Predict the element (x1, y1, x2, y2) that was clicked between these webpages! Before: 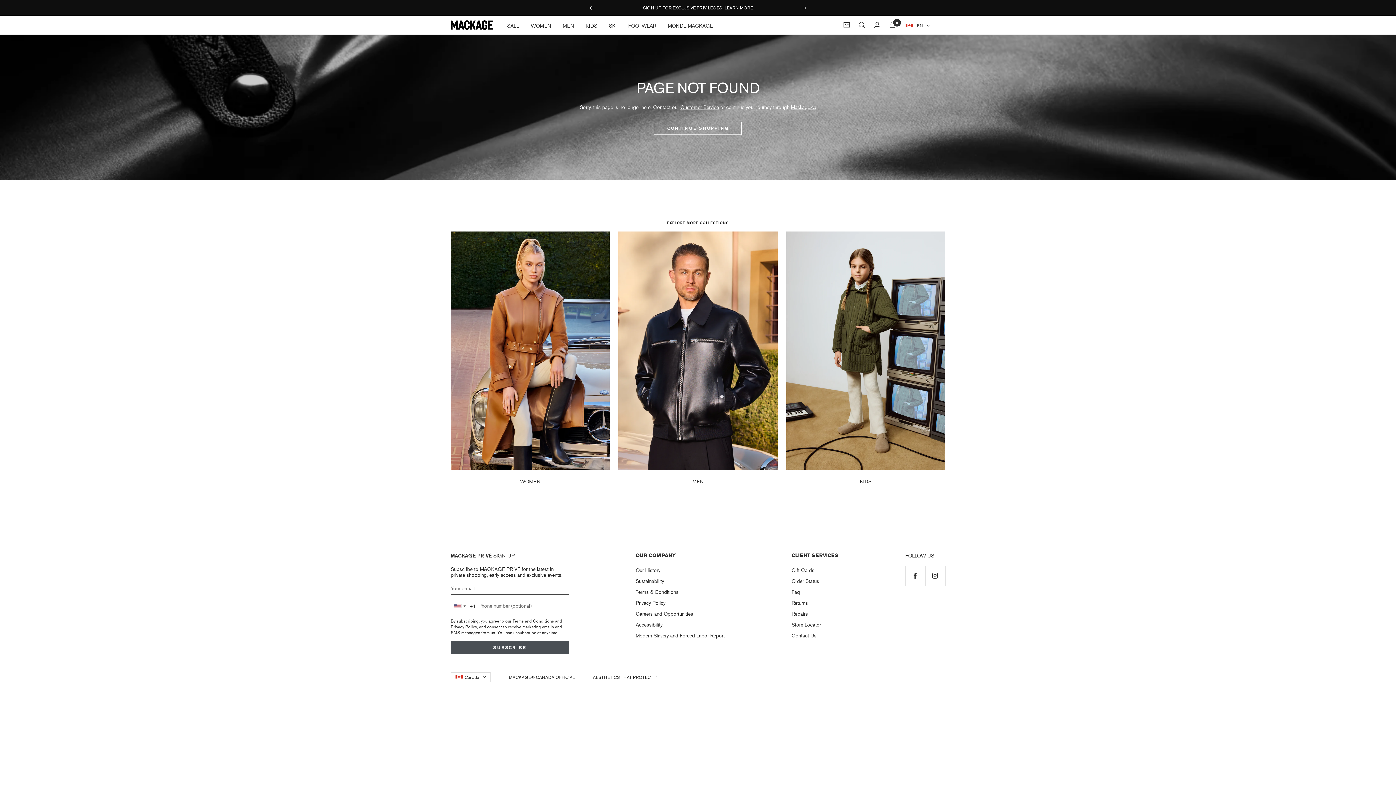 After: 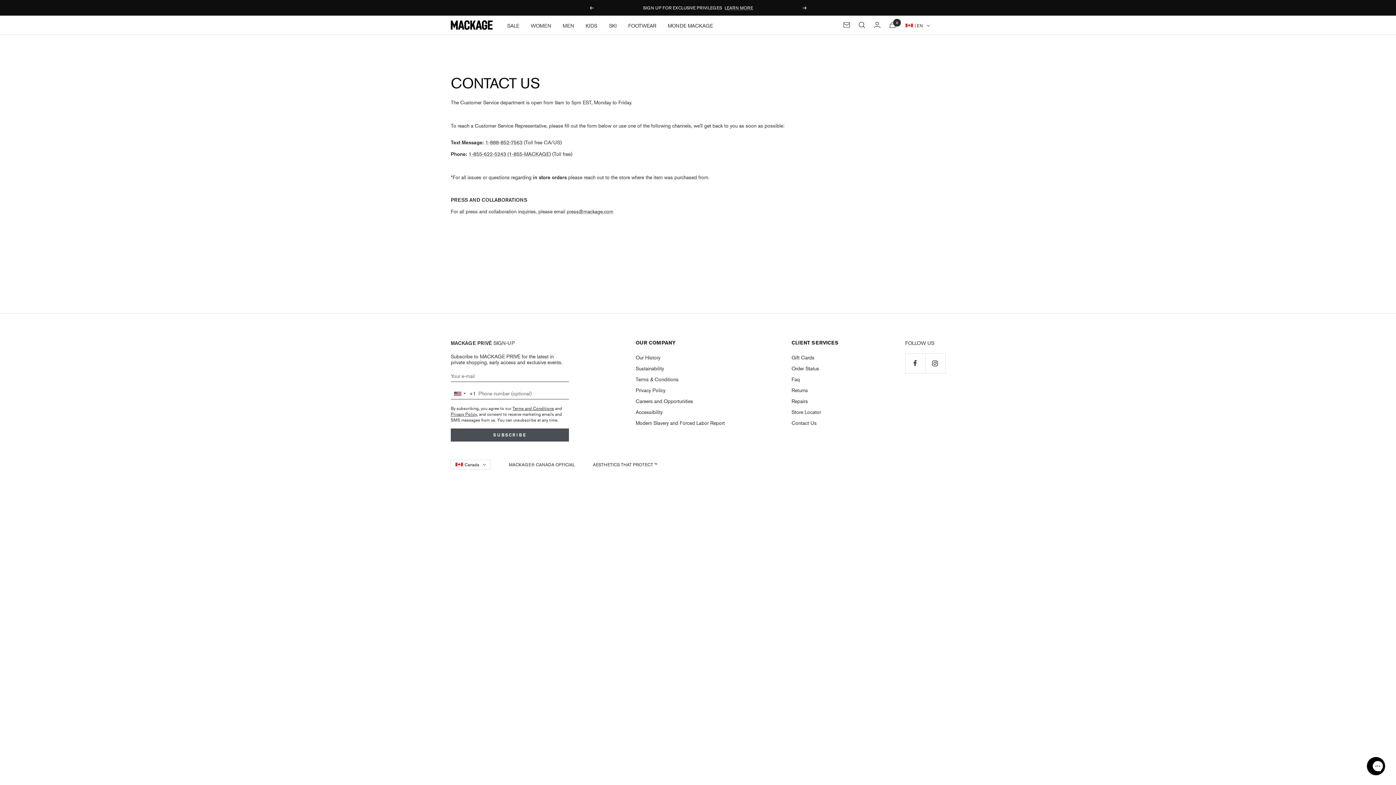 Action: bbox: (791, 631, 816, 640) label: Contact Us